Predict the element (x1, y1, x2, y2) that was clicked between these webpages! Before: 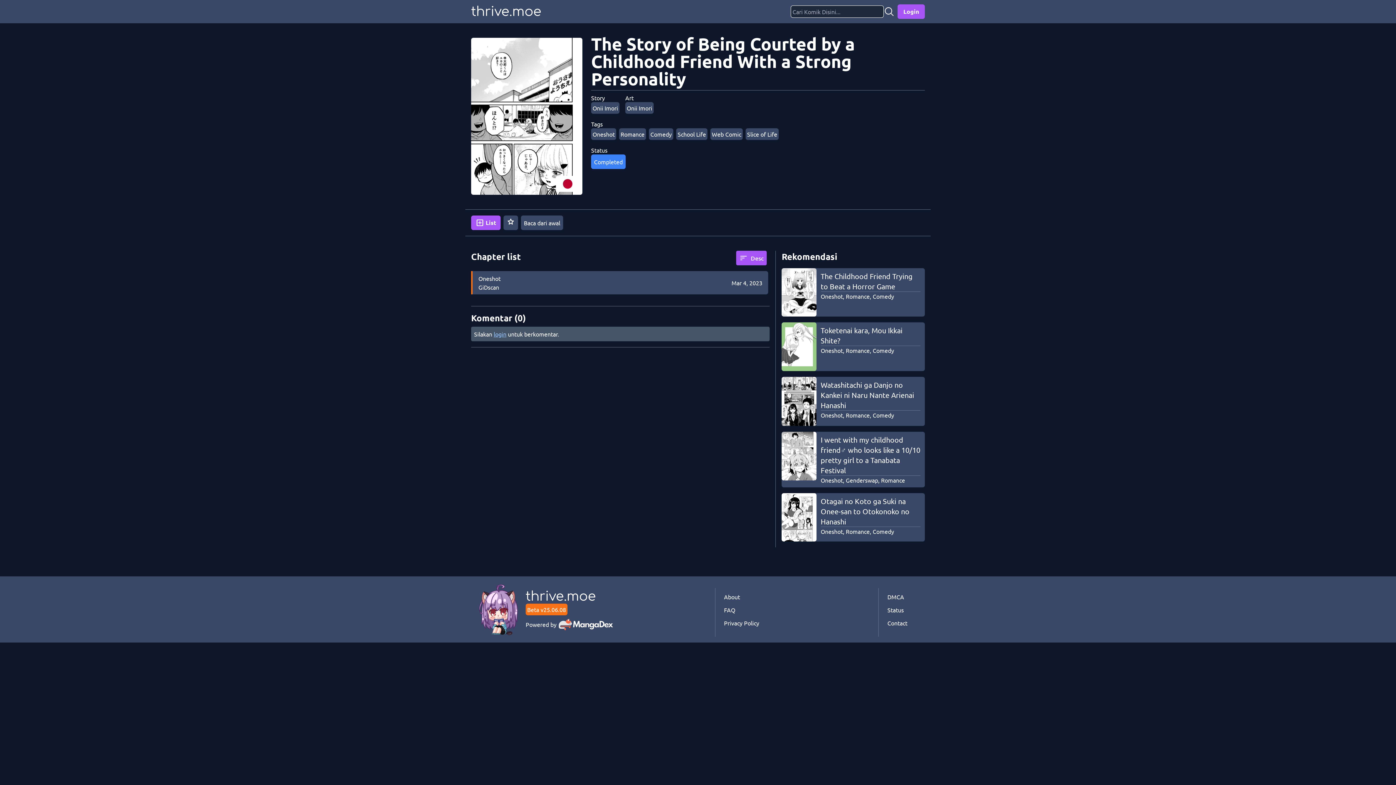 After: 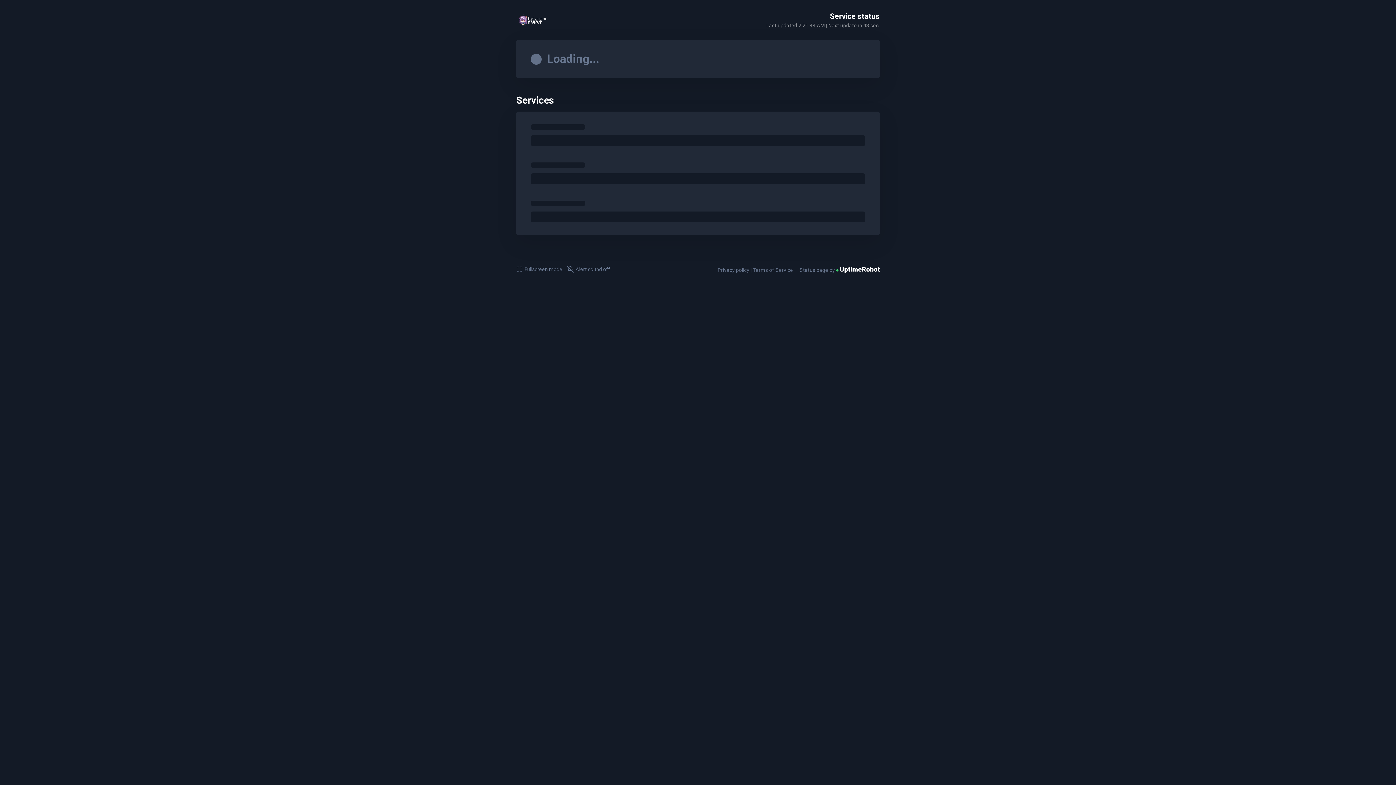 Action: bbox: (887, 605, 907, 614) label: Status